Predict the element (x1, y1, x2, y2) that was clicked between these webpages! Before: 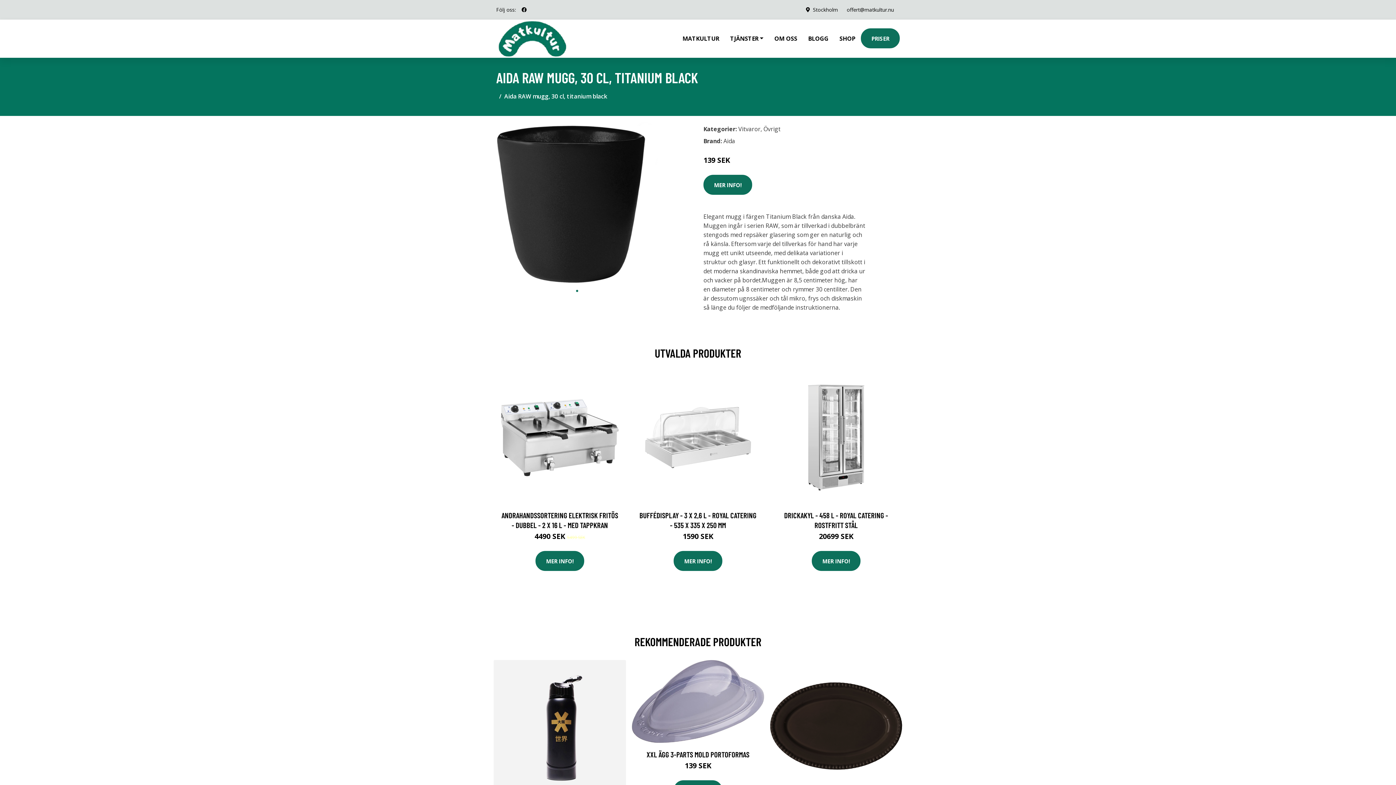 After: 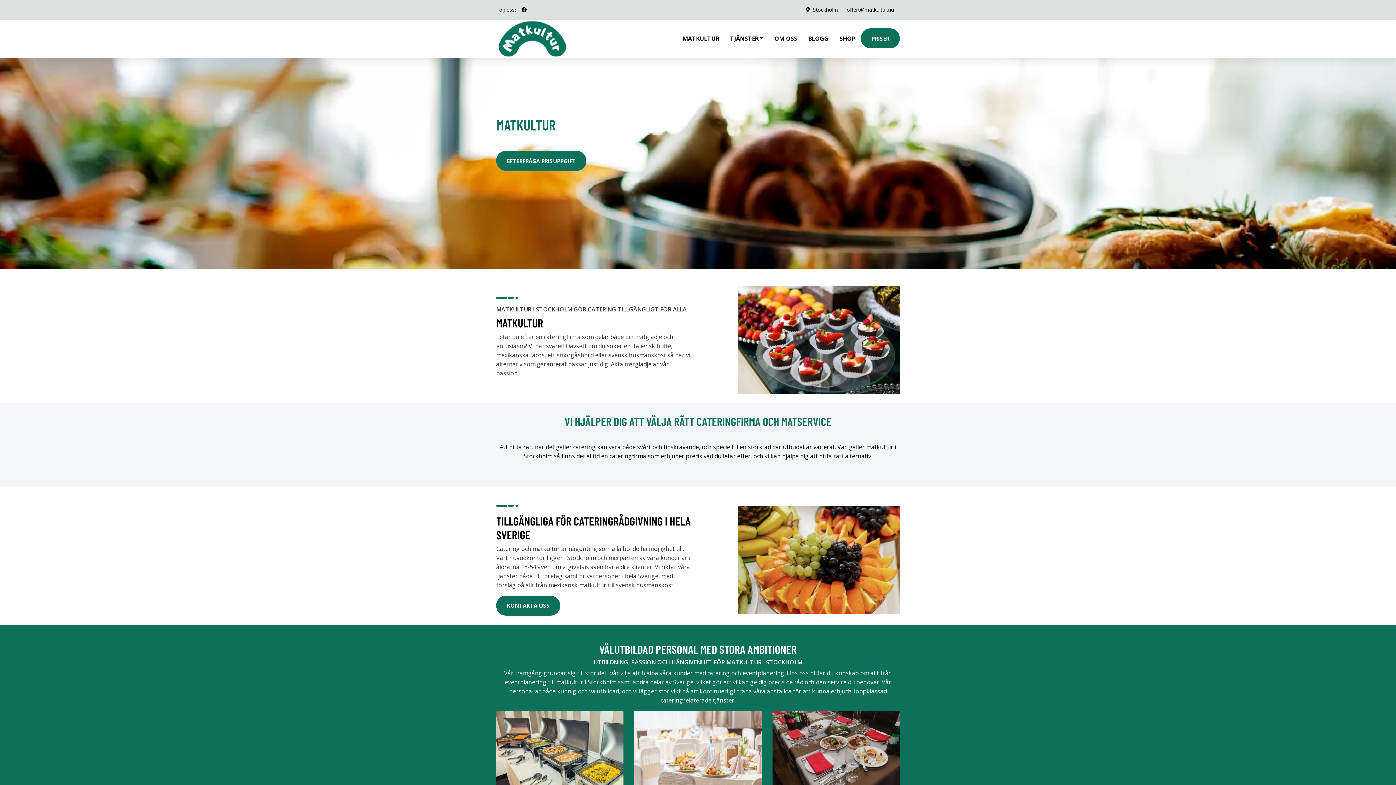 Action: bbox: (666, 19, 677, 48)